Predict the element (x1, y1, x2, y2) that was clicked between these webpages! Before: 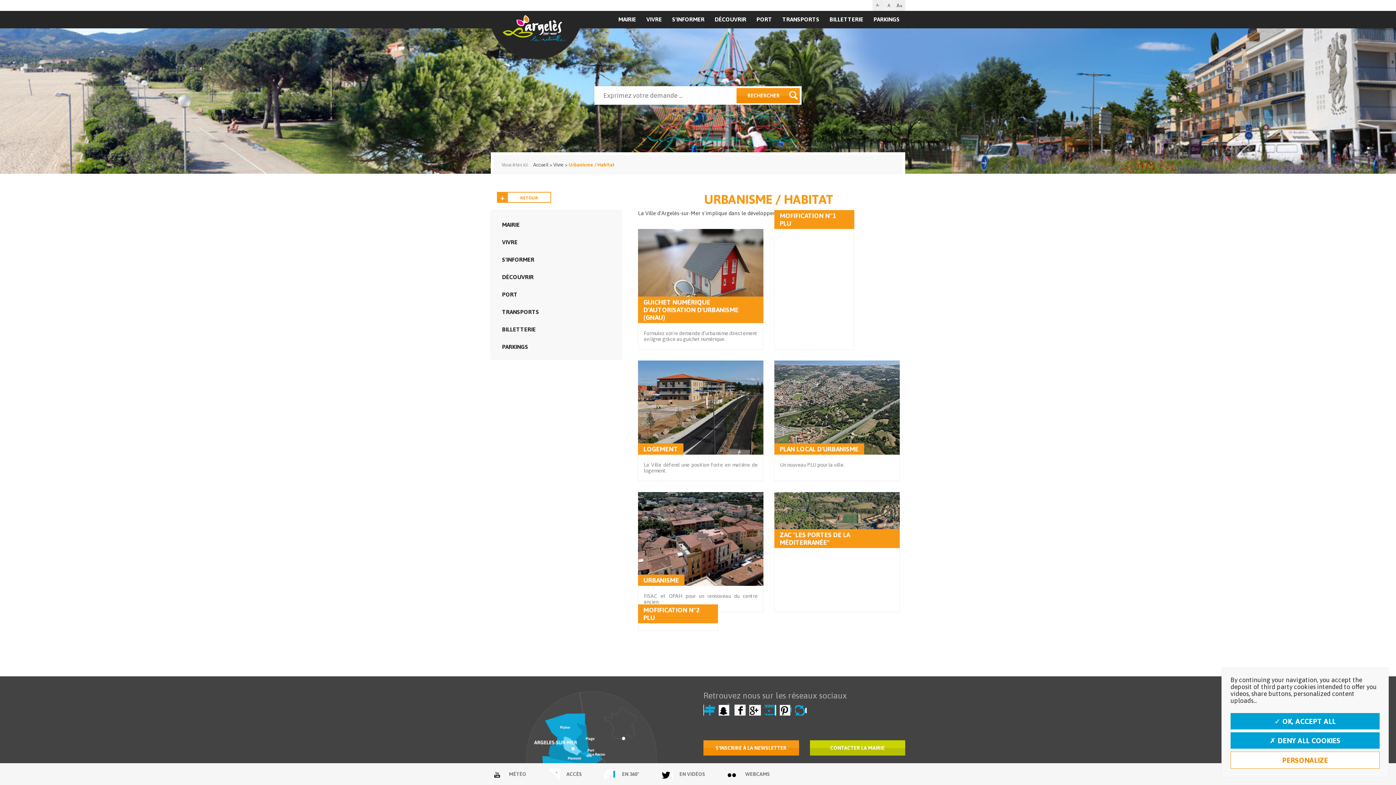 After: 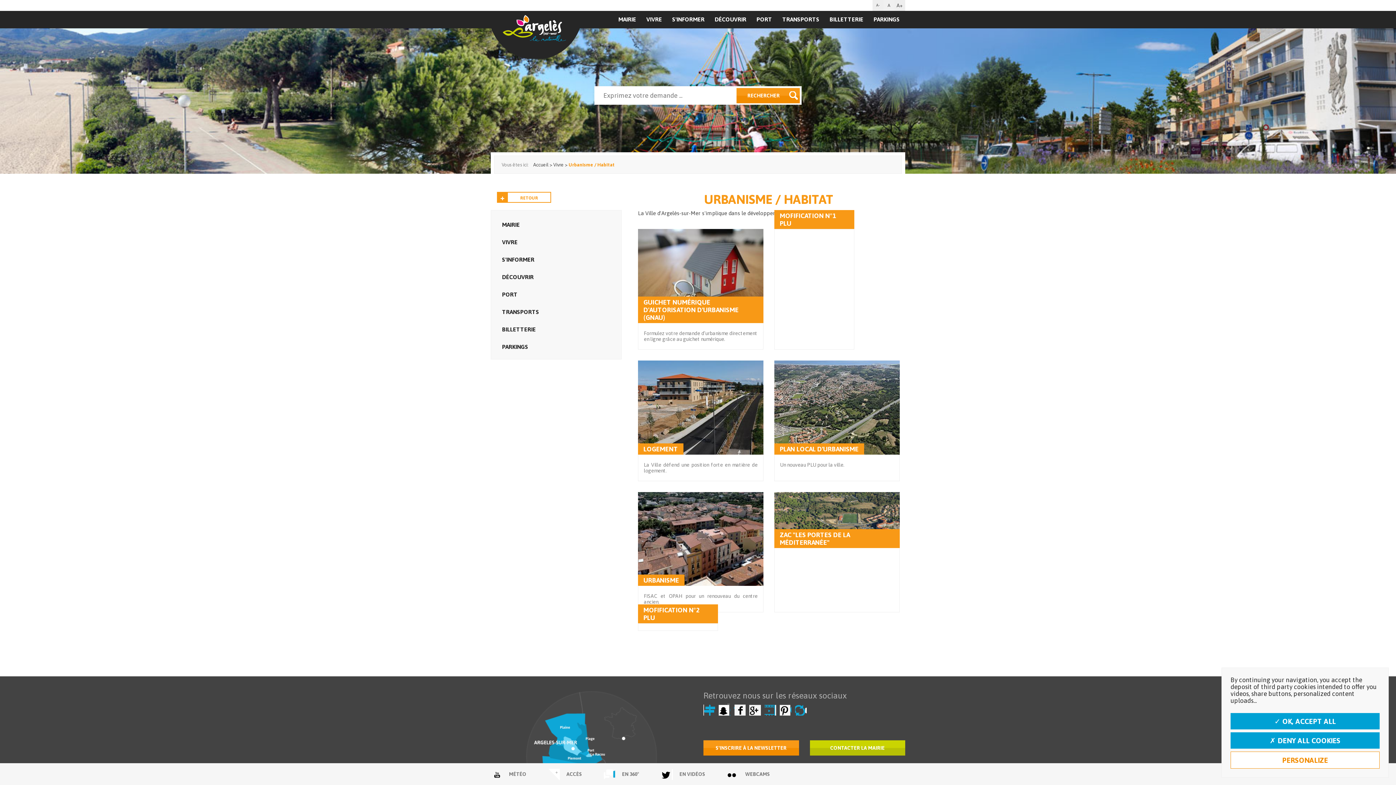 Action: label: Facebook bbox: (703, 704, 715, 716)